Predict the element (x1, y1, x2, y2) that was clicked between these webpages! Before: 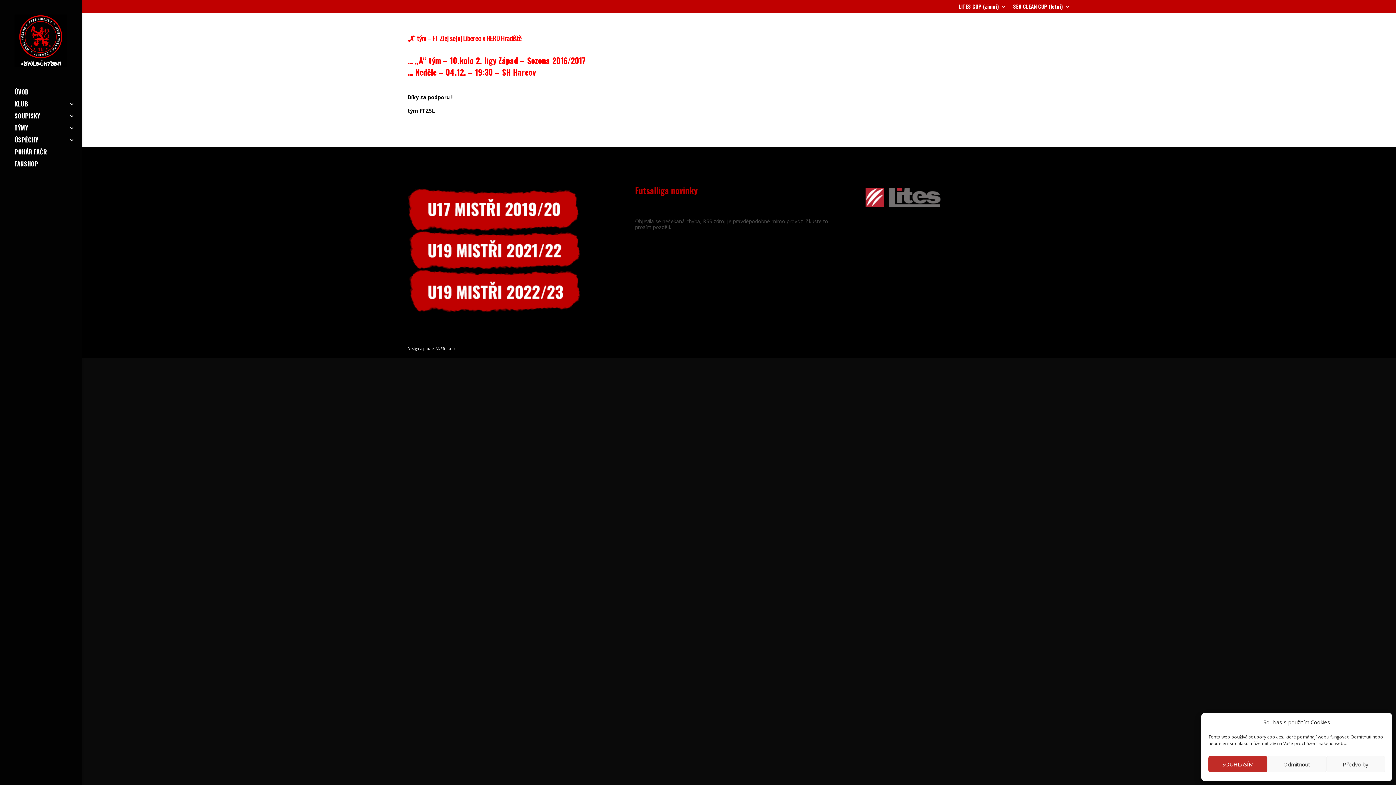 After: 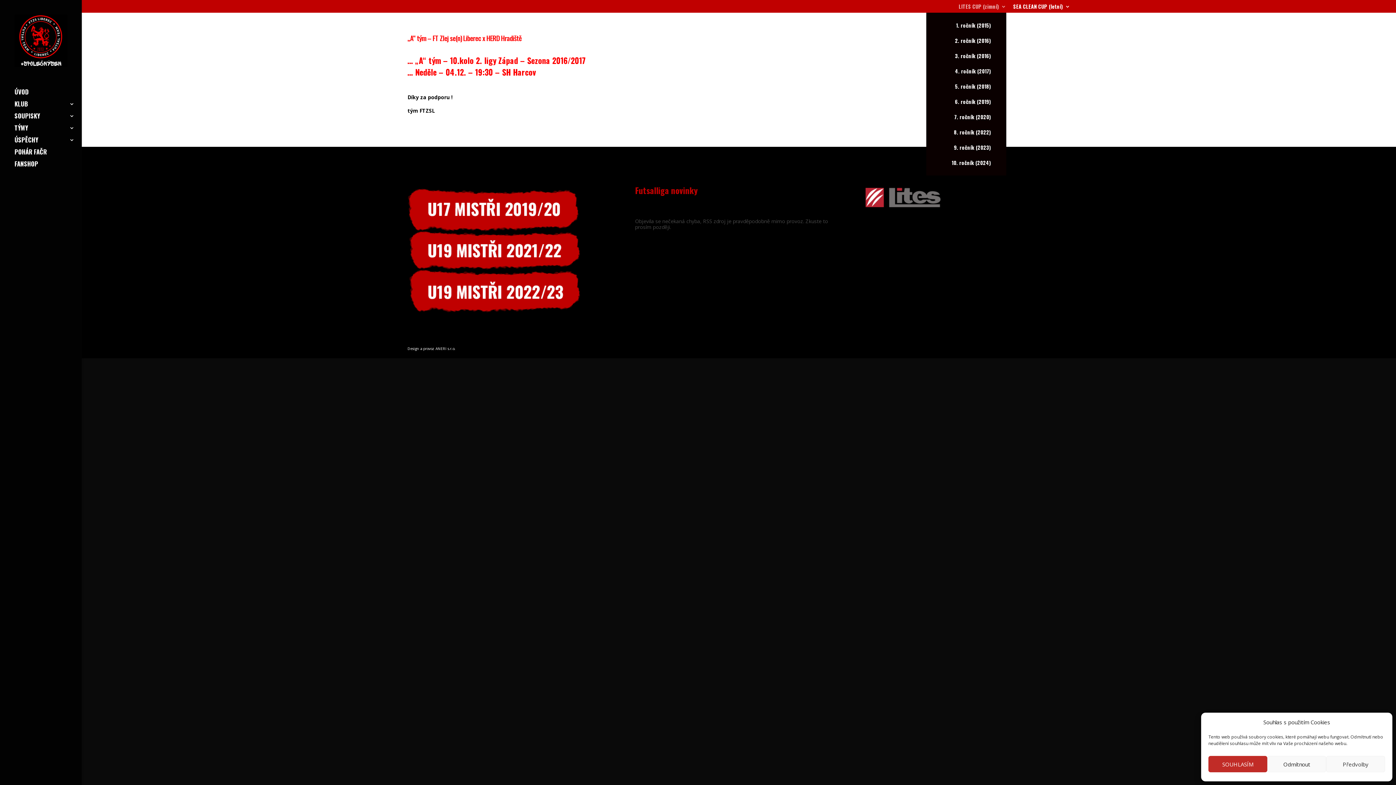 Action: bbox: (958, 3, 1006, 12) label: LITES CUP (zimní)